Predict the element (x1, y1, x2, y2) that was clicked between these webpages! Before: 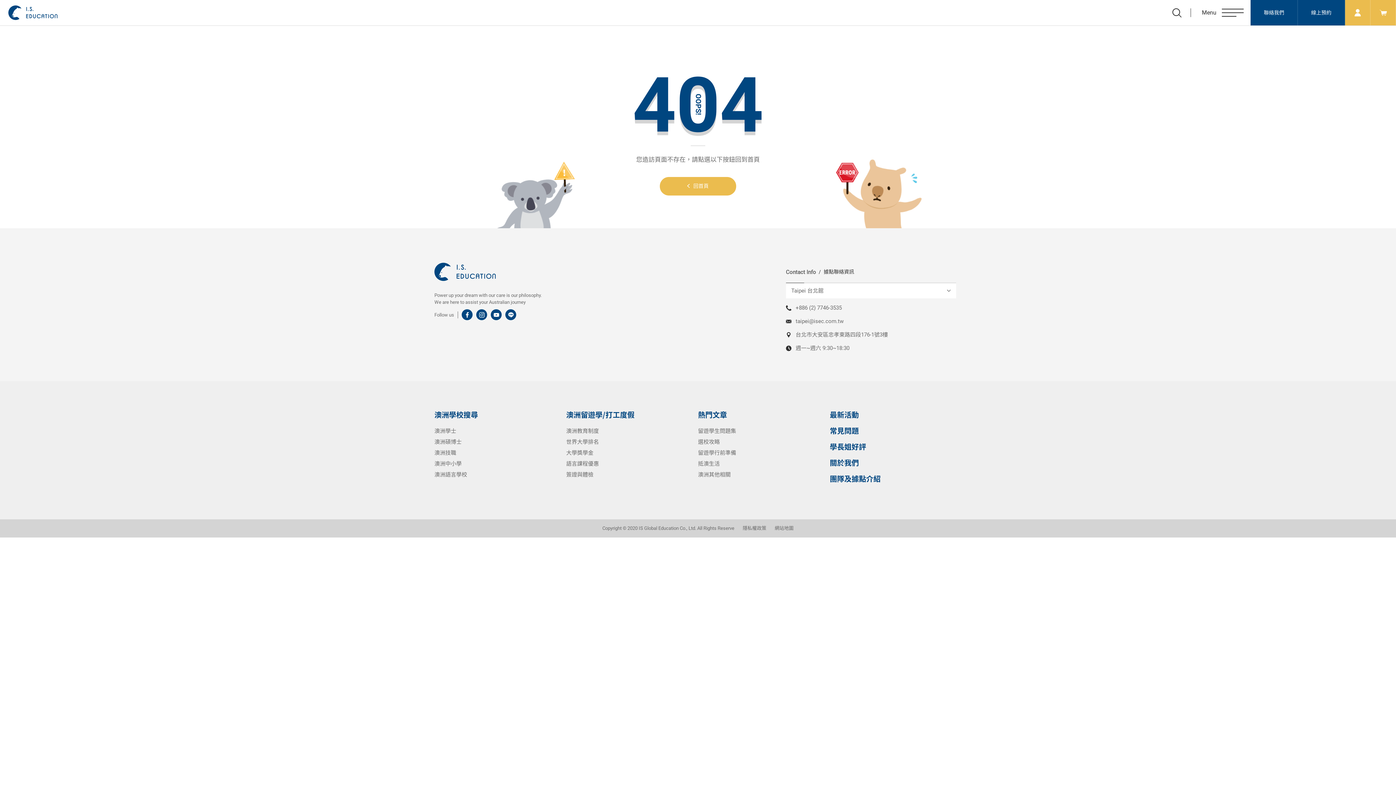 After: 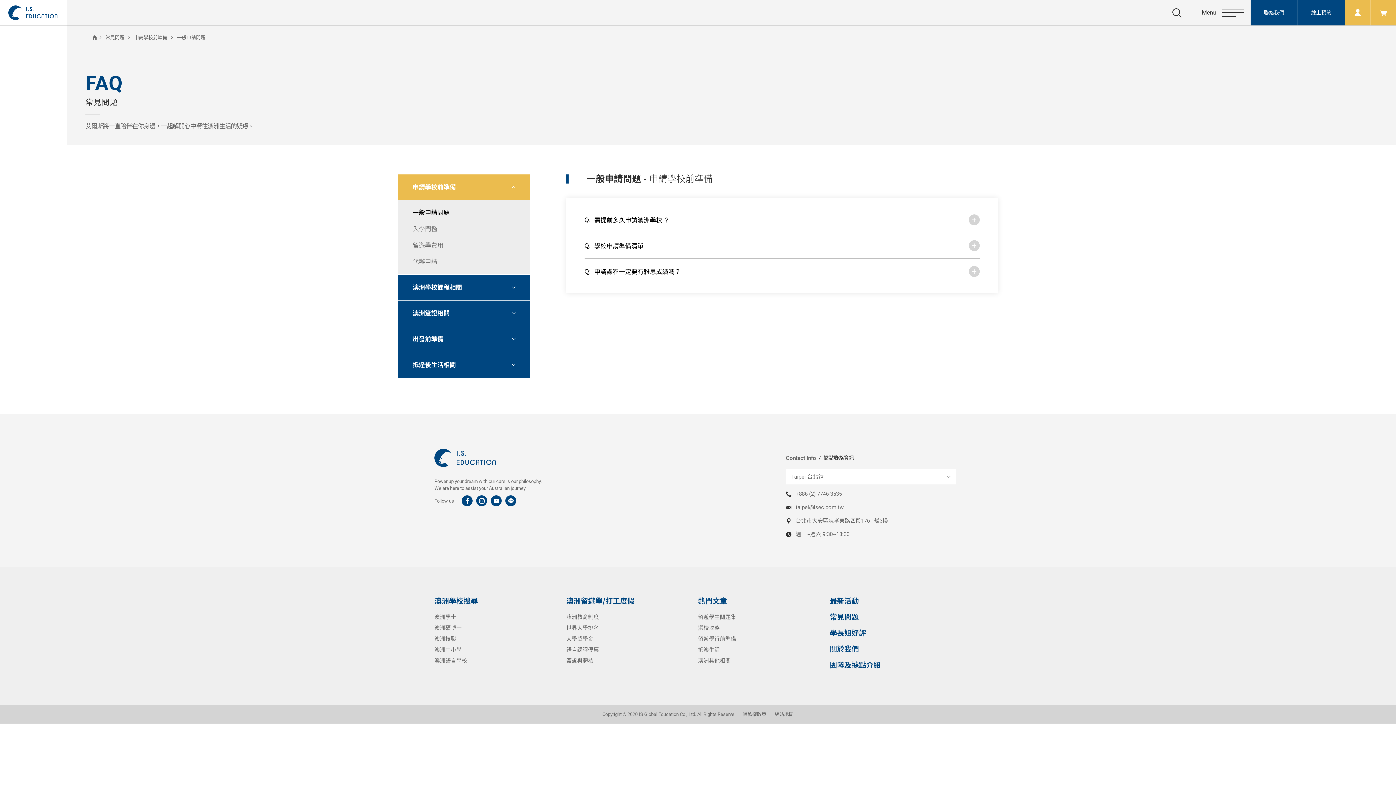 Action: label: 常見問題 bbox: (830, 425, 859, 436)